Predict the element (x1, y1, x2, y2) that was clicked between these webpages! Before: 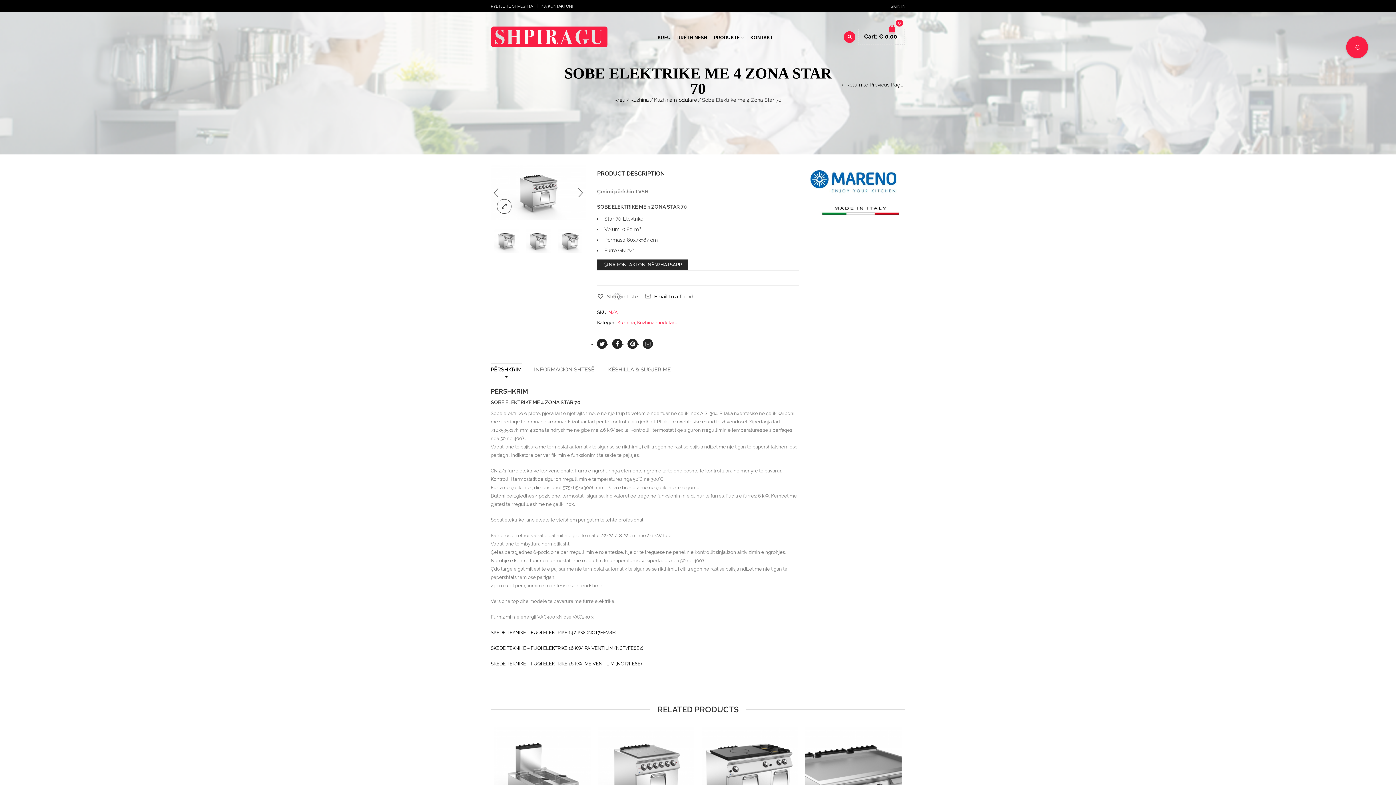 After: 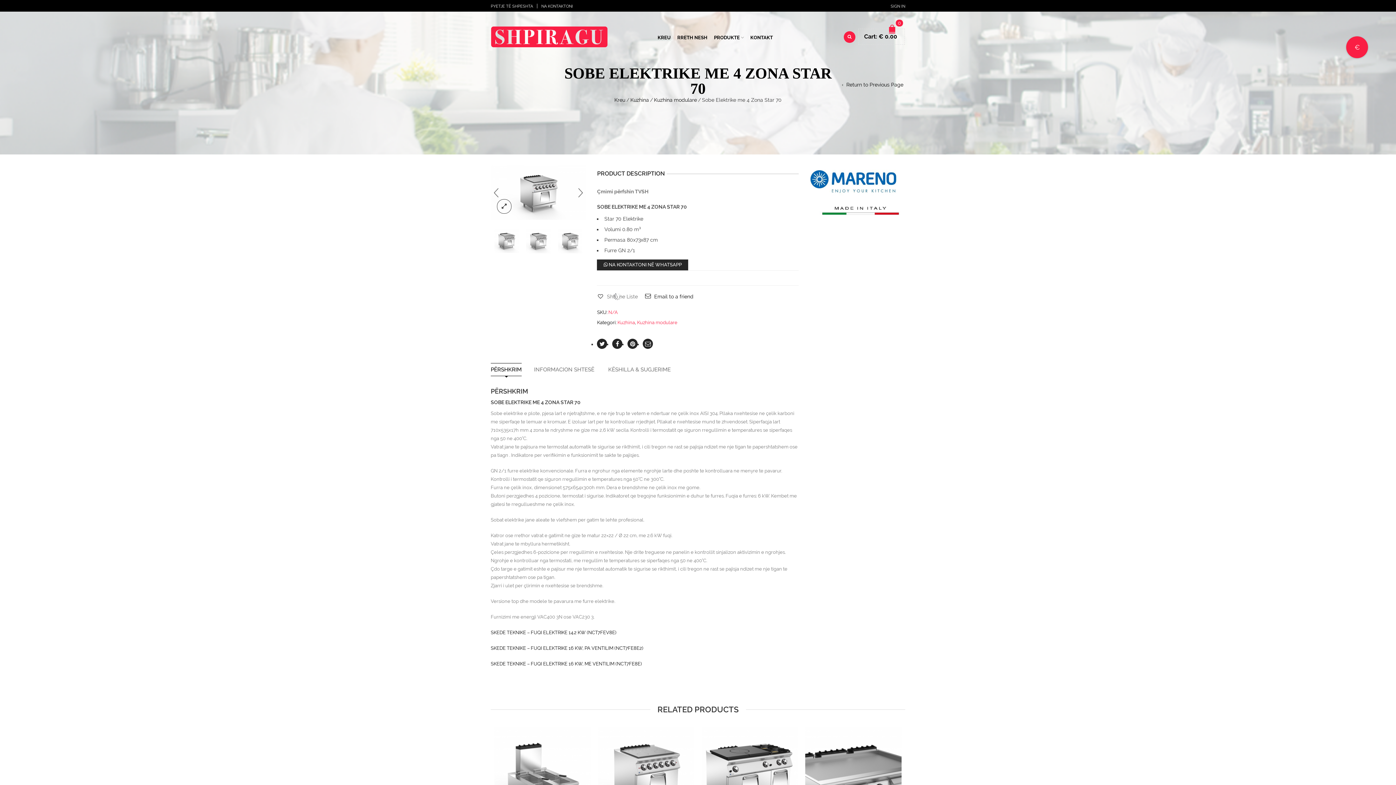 Action: bbox: (493, 227, 520, 254)